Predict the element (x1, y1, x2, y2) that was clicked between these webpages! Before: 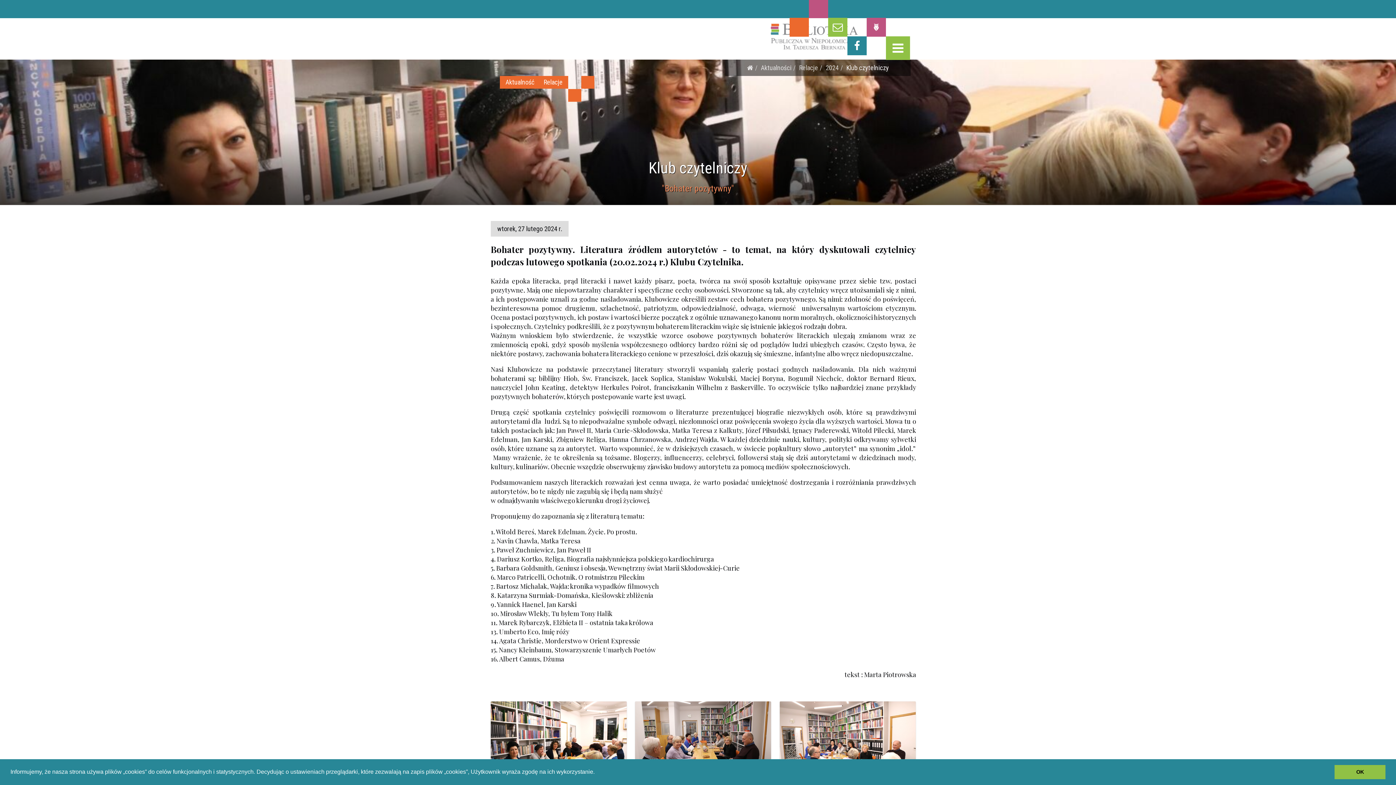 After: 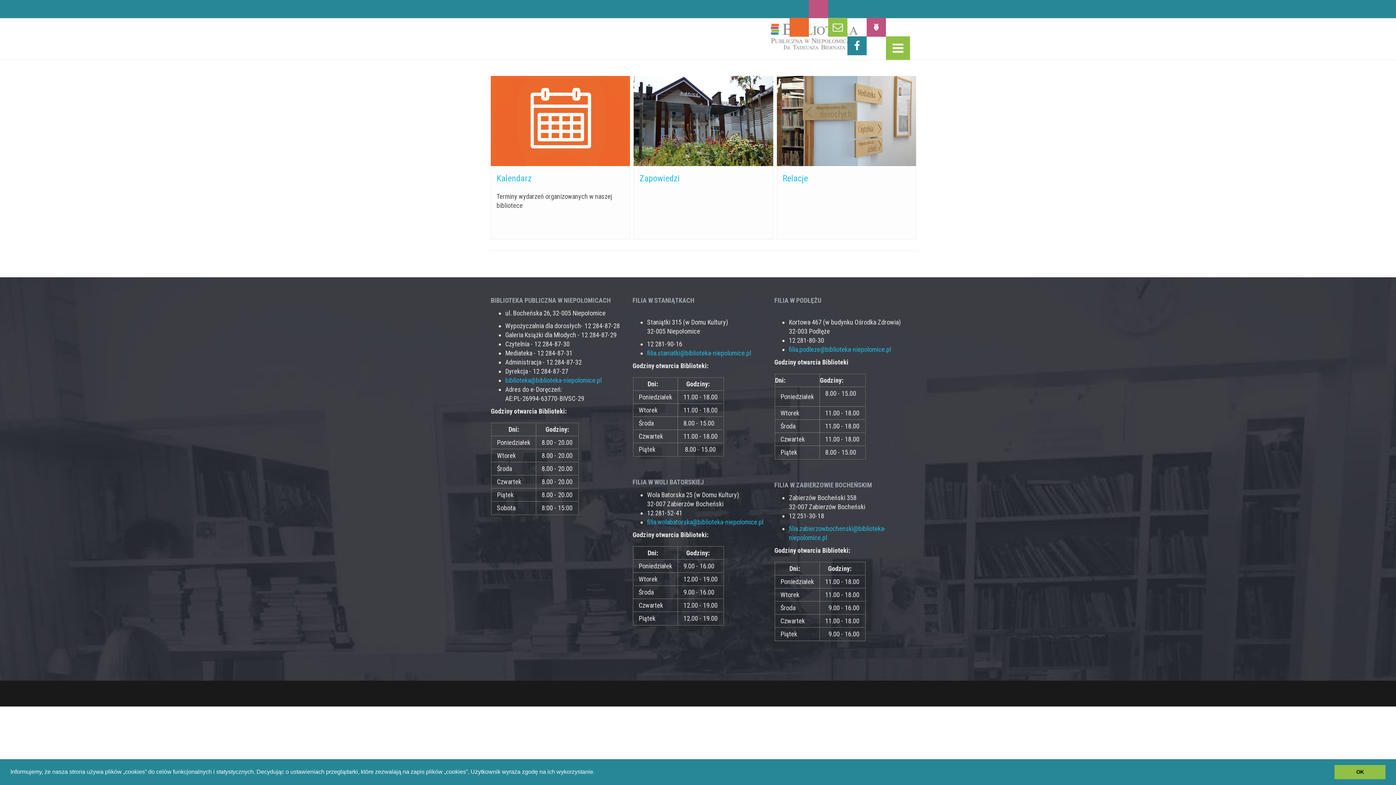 Action: bbox: (761, 64, 791, 71) label: Aktualności